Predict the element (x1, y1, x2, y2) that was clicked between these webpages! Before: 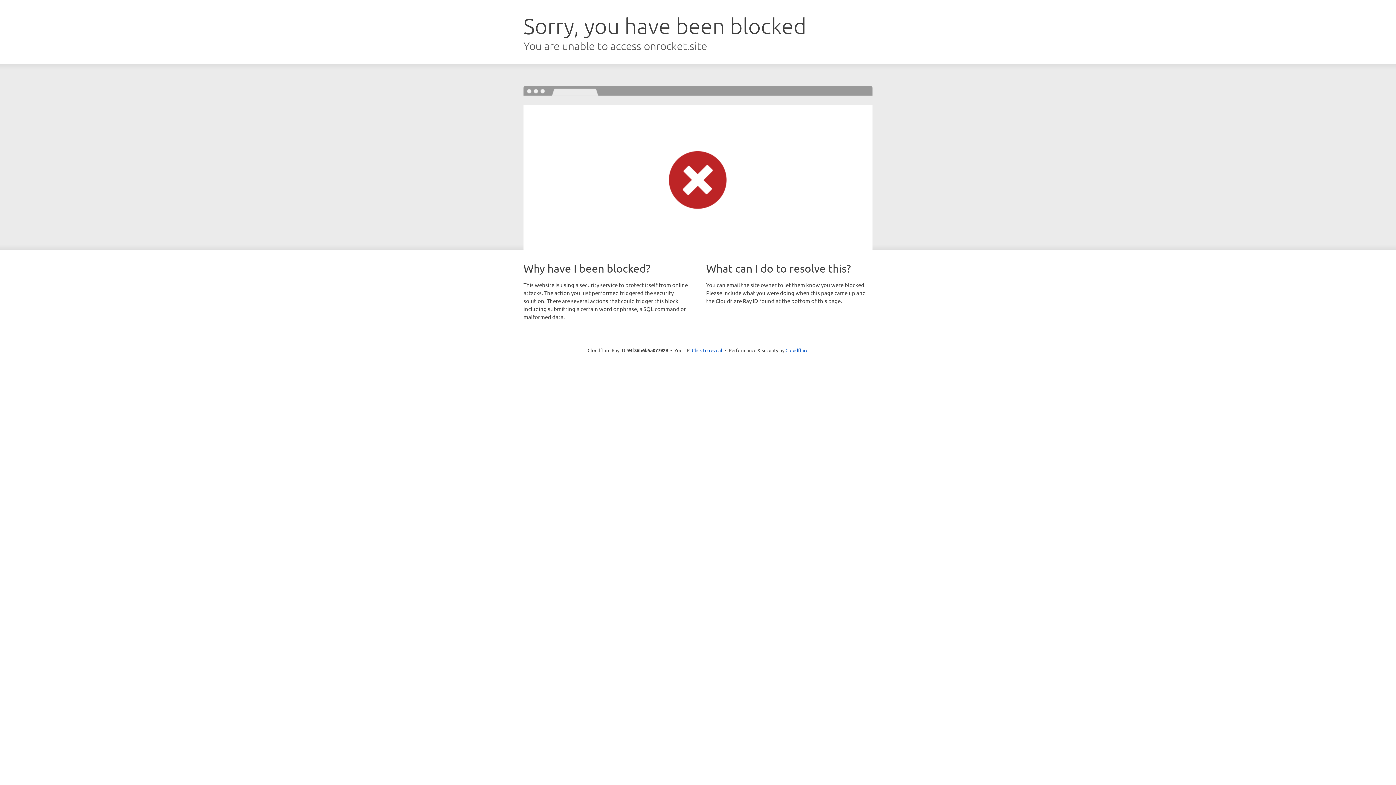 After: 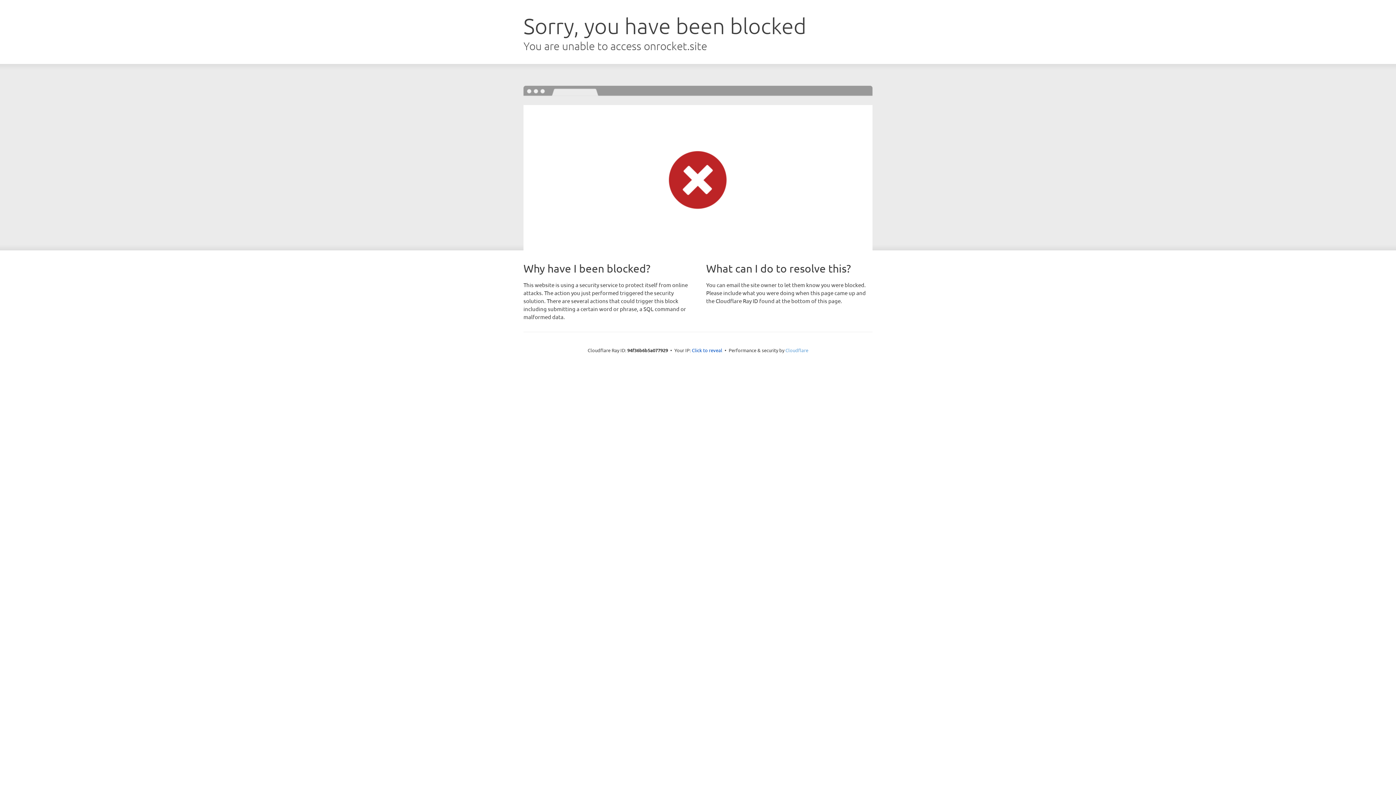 Action: bbox: (785, 347, 808, 353) label: Cloudflare